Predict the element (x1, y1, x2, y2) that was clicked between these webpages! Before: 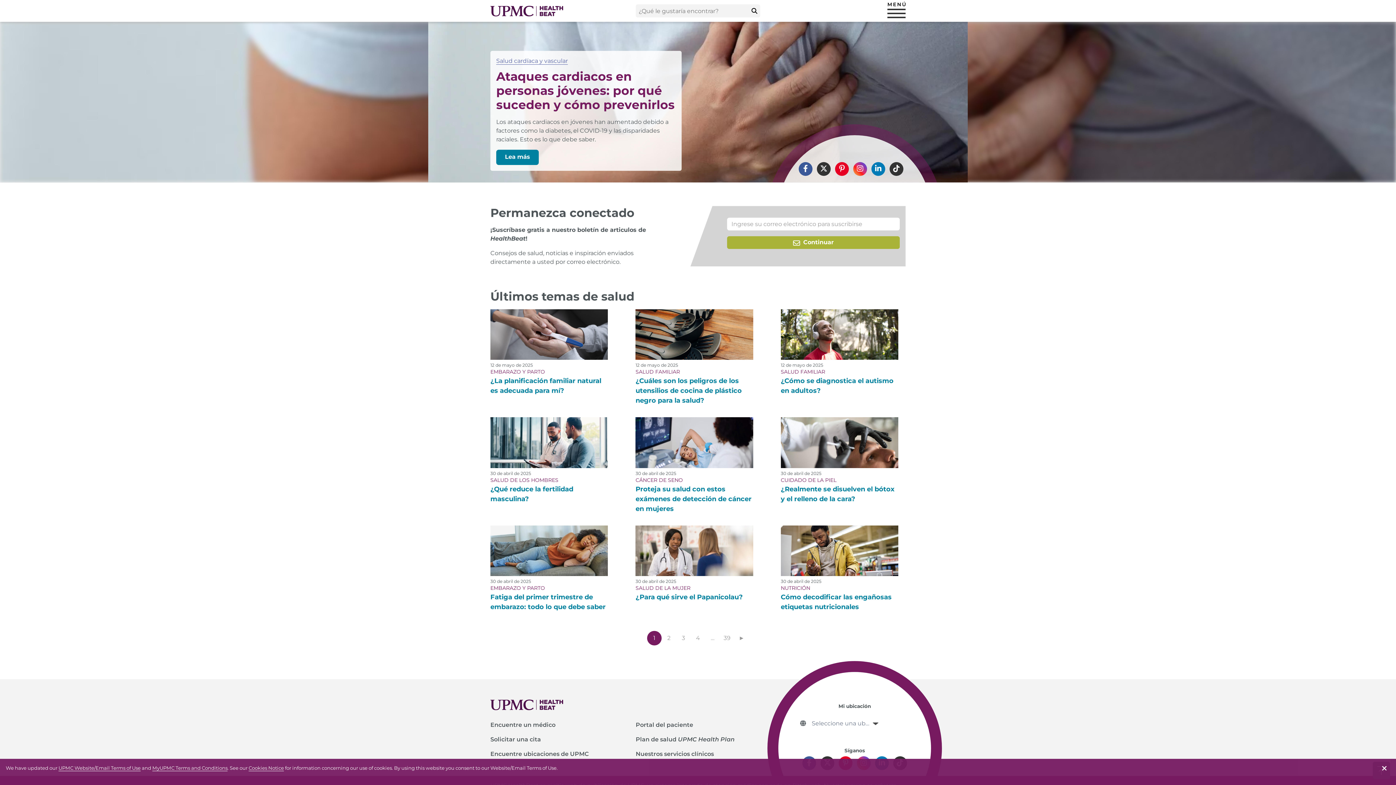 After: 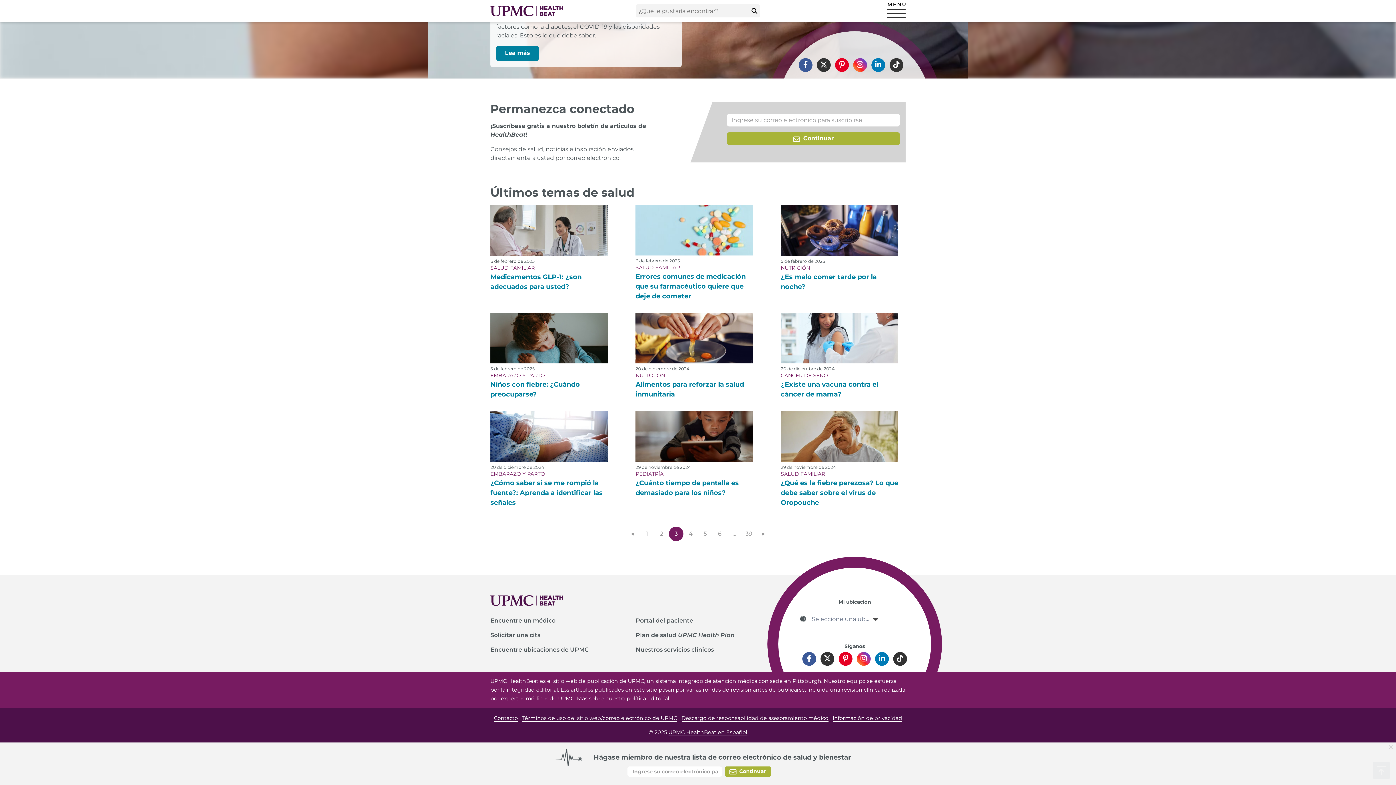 Action: bbox: (676, 631, 690, 646) label: 3